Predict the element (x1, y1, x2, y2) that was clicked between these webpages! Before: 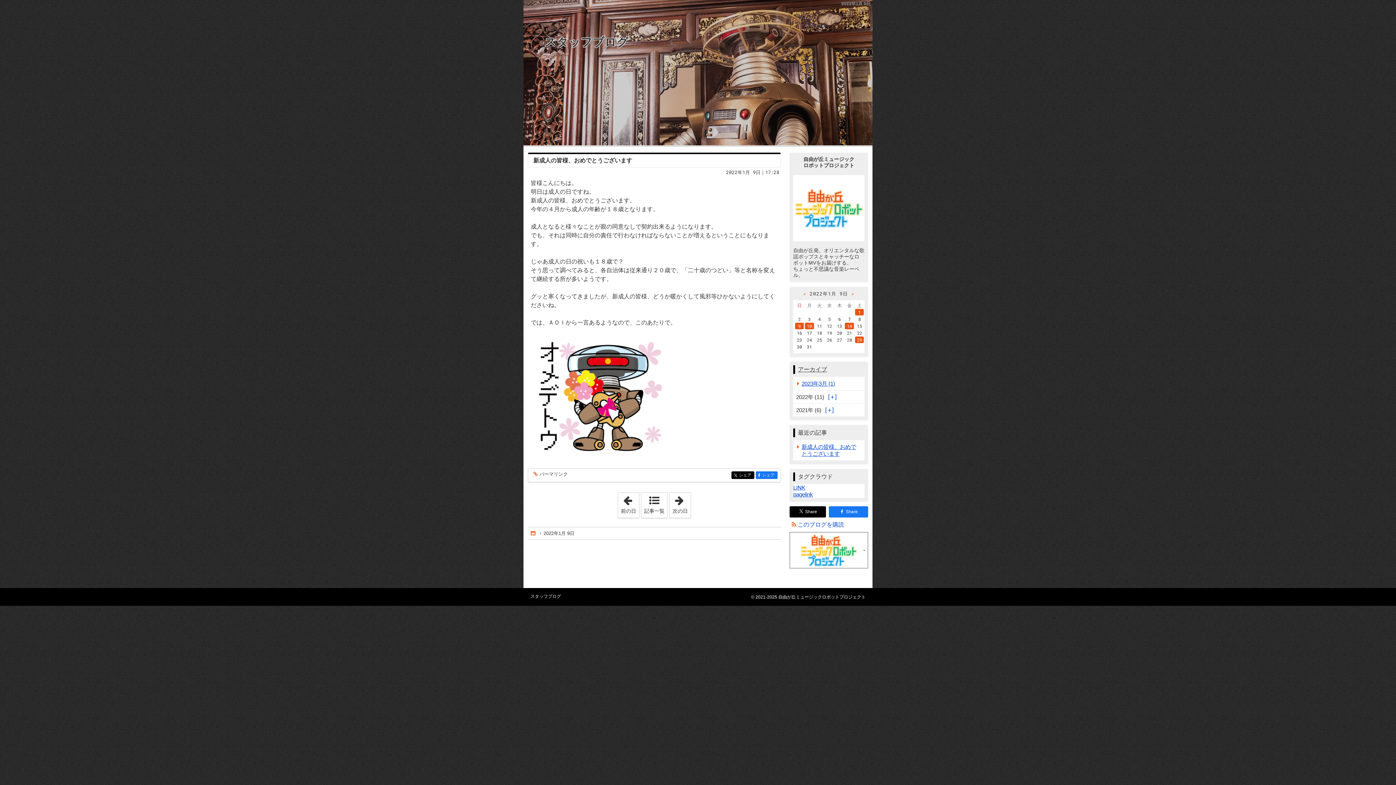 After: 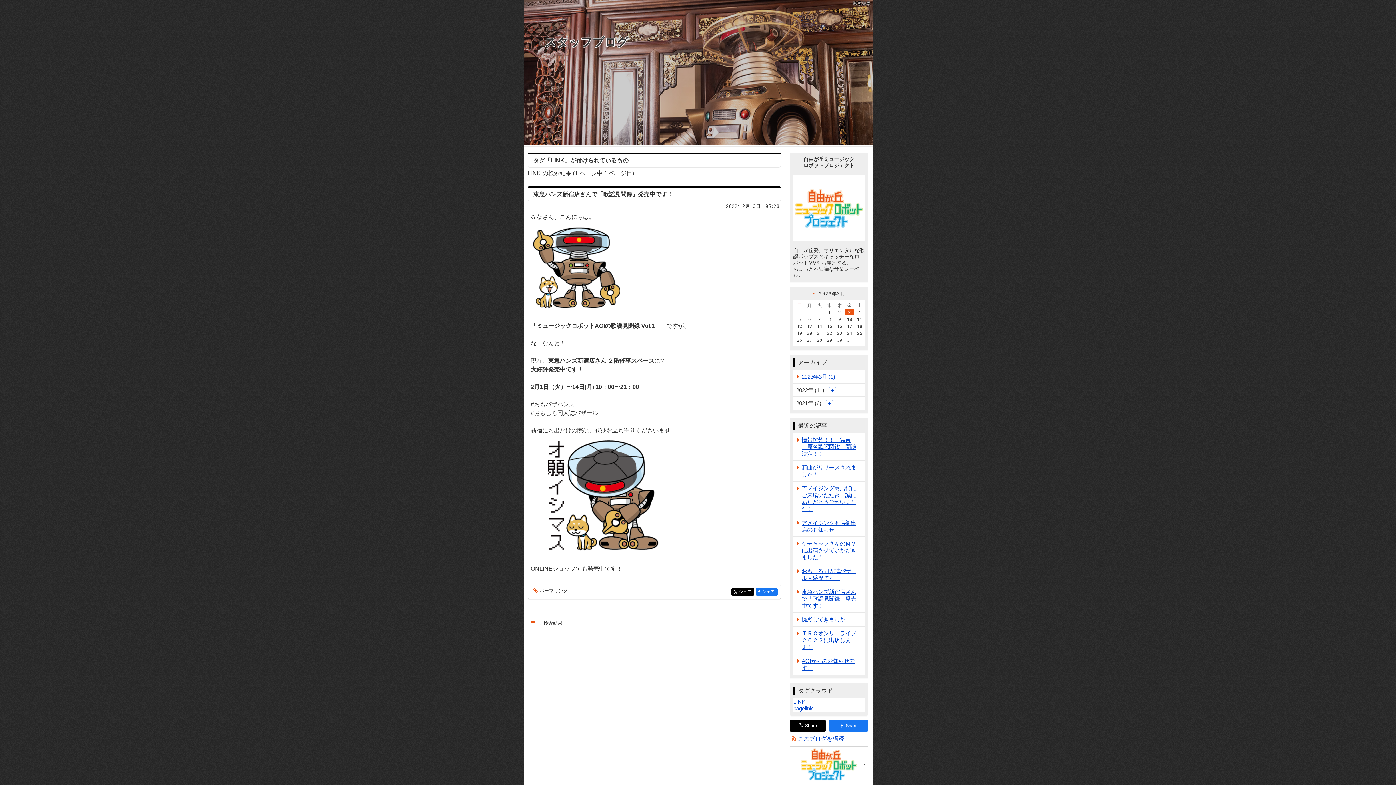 Action: bbox: (793, 484, 805, 490) label: LINK